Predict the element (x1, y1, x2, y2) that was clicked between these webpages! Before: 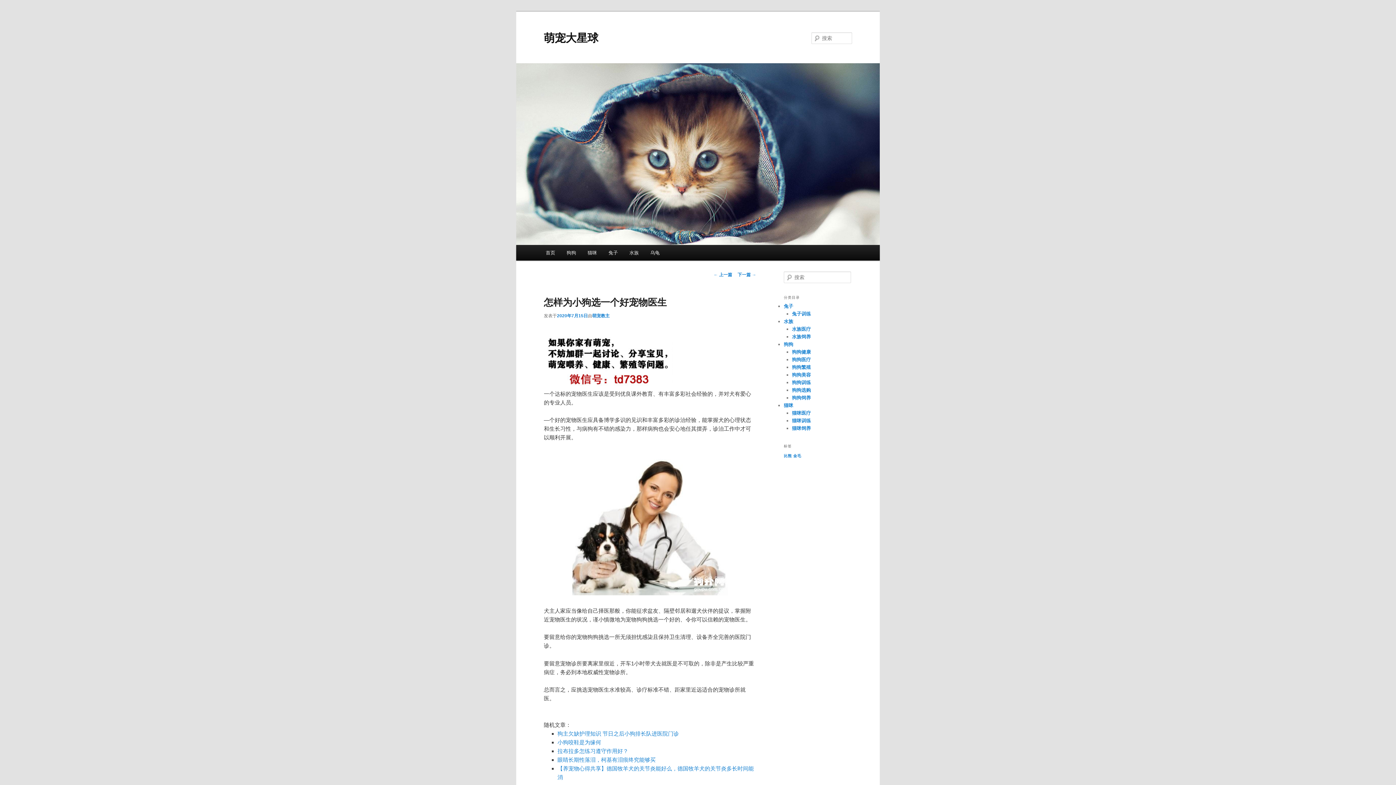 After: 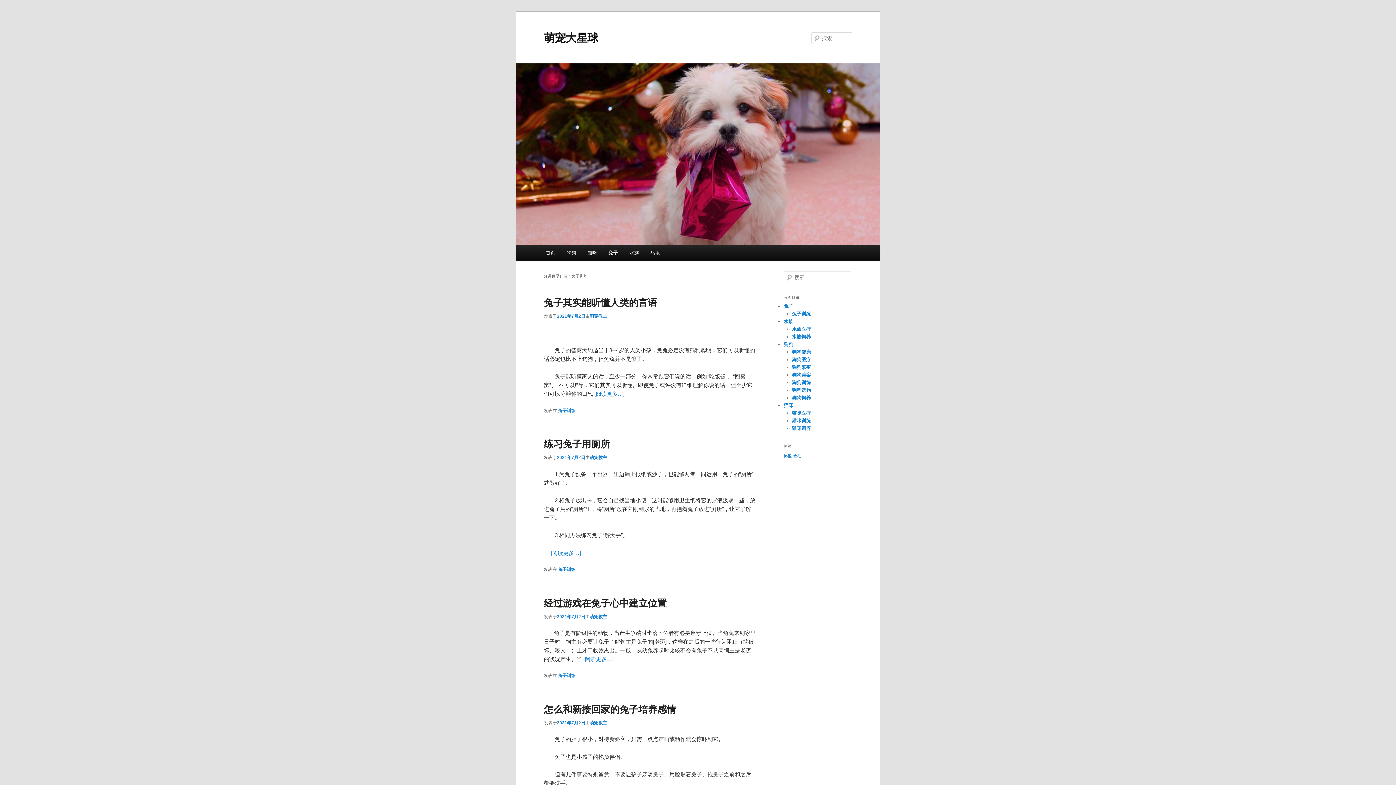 Action: label: 兔子训练 bbox: (792, 311, 811, 316)